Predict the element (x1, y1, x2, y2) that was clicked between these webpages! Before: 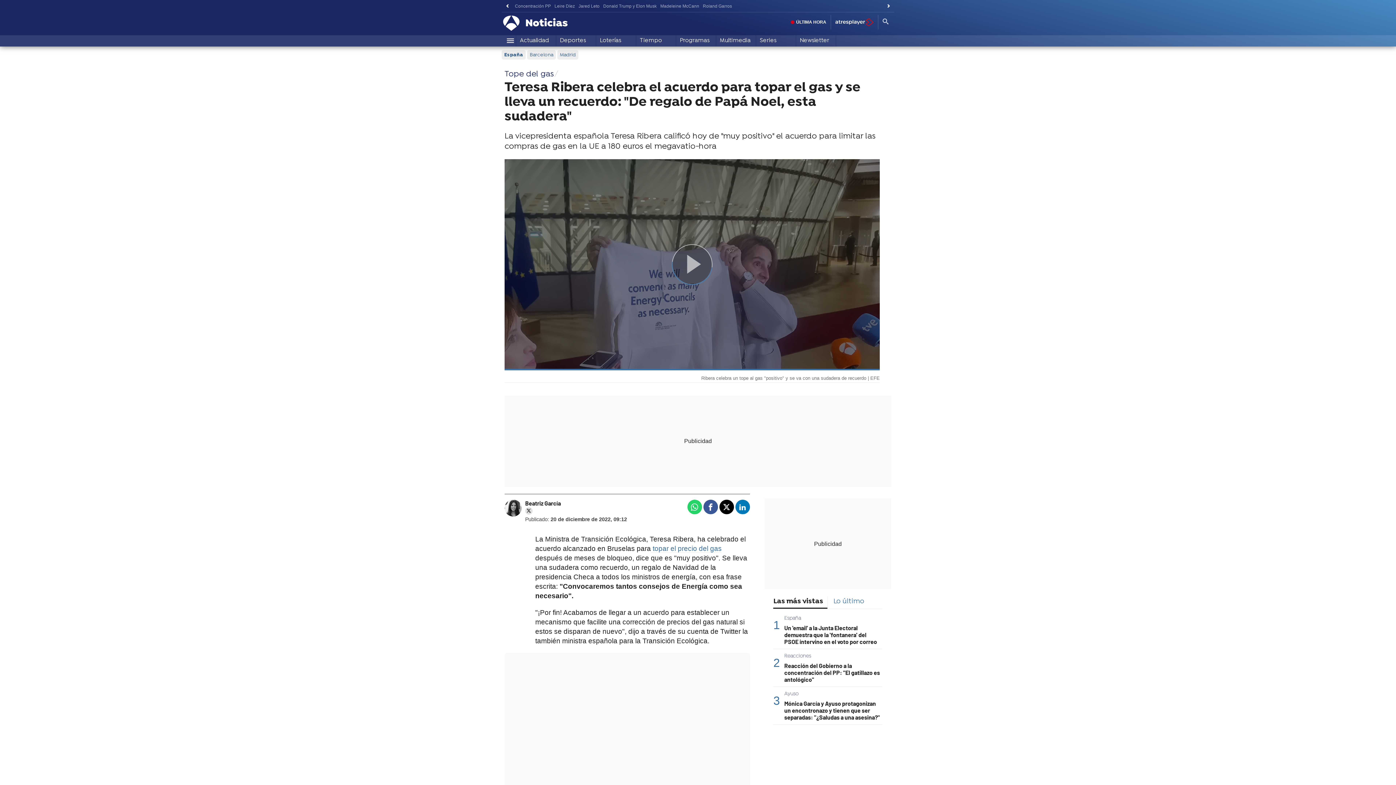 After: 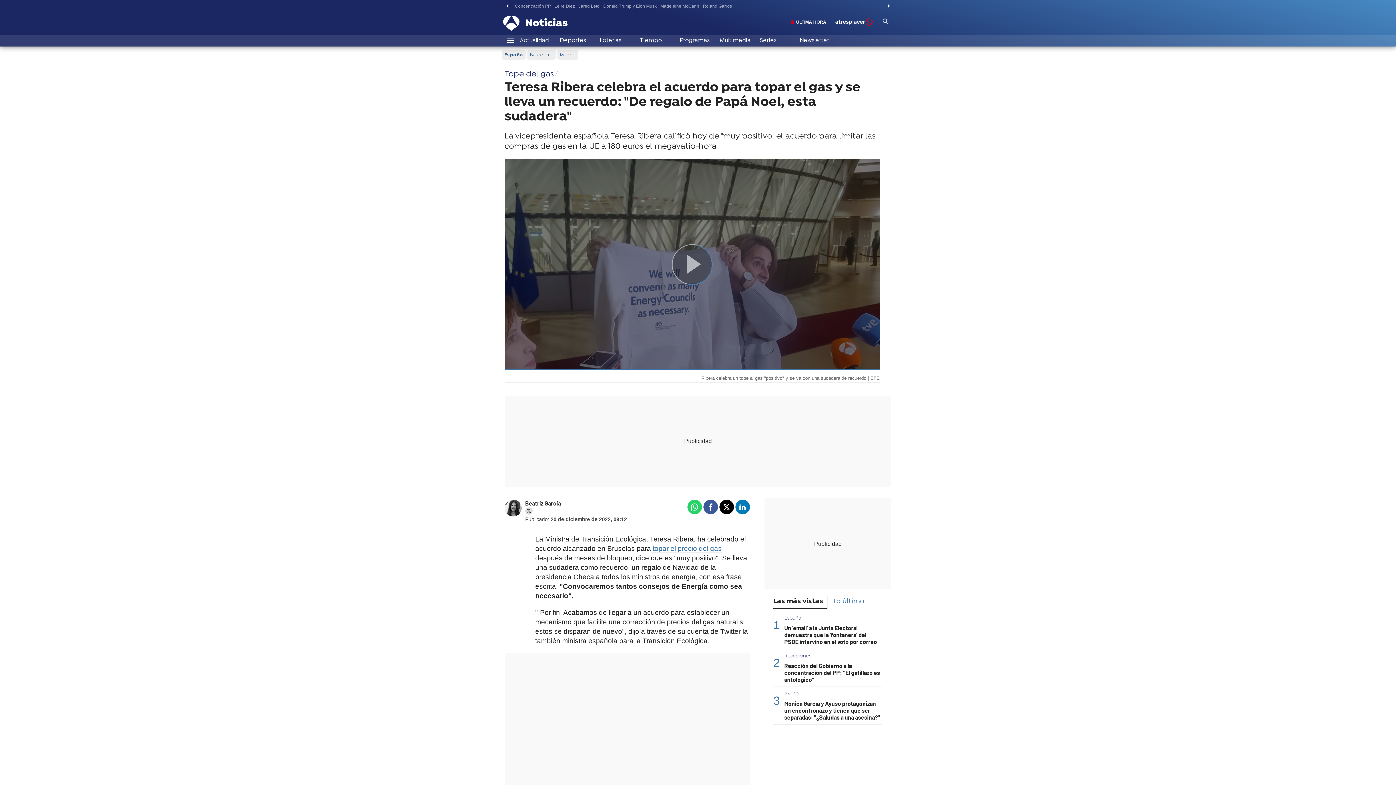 Action: bbox: (735, 499, 750, 514) label: Linkedin